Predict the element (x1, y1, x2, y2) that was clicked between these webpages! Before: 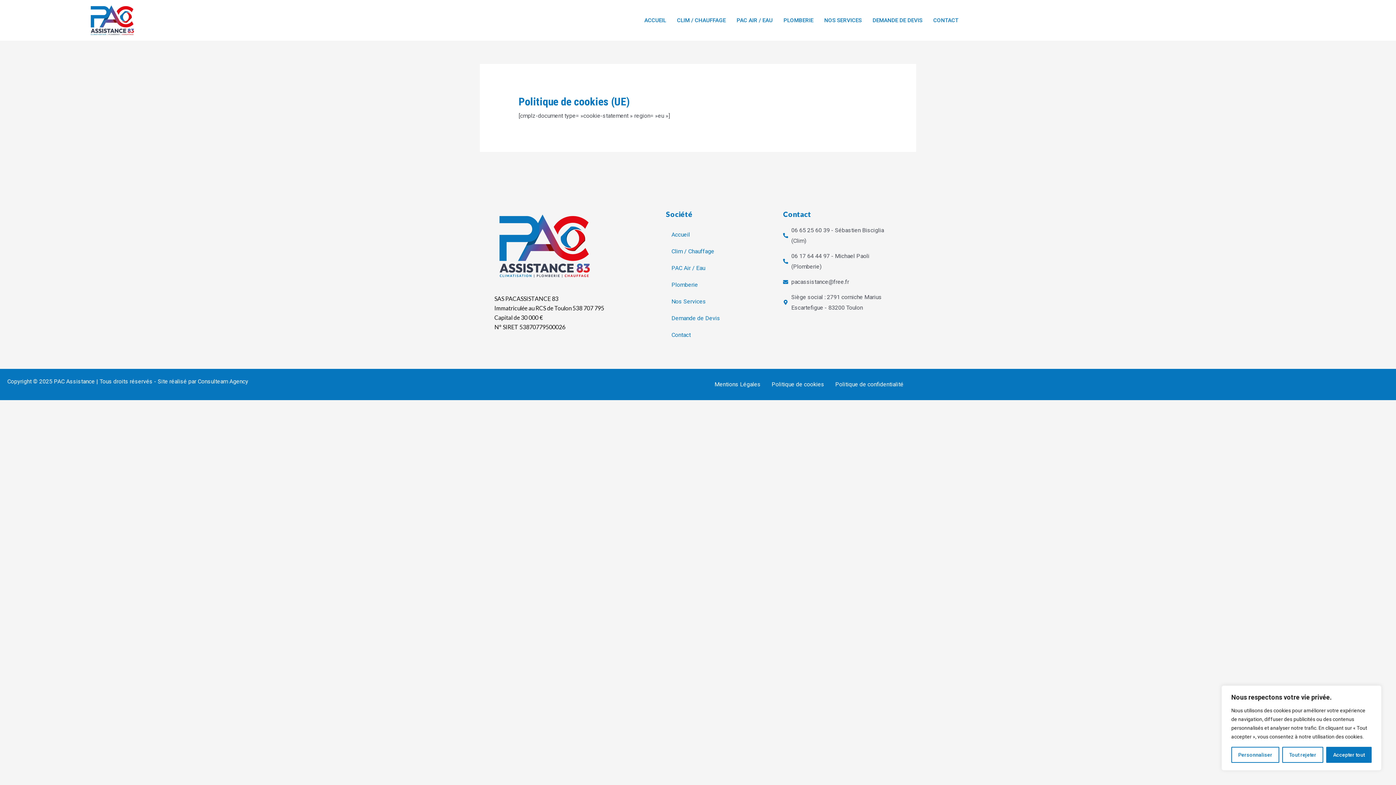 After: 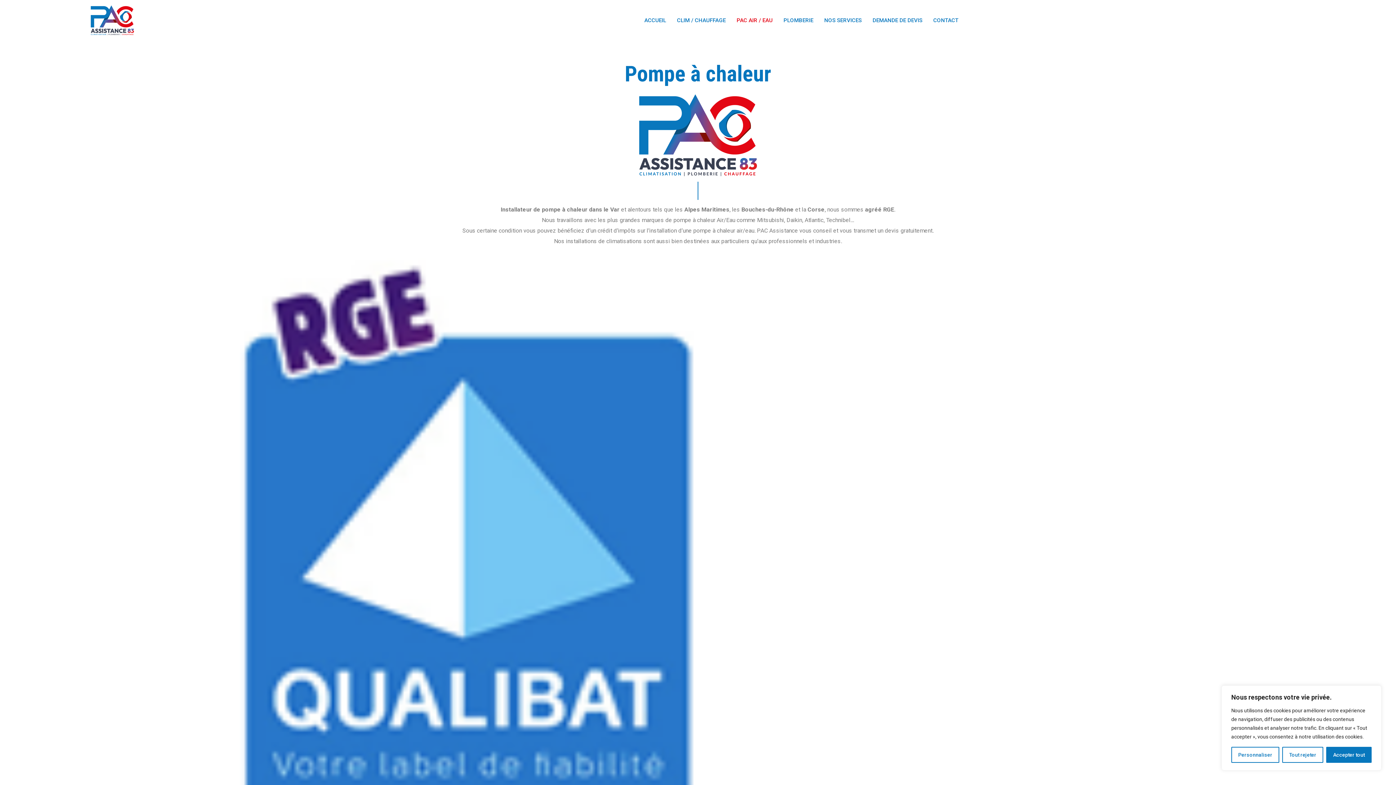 Action: bbox: (731, 7, 778, 33) label: PAC AIR / EAU